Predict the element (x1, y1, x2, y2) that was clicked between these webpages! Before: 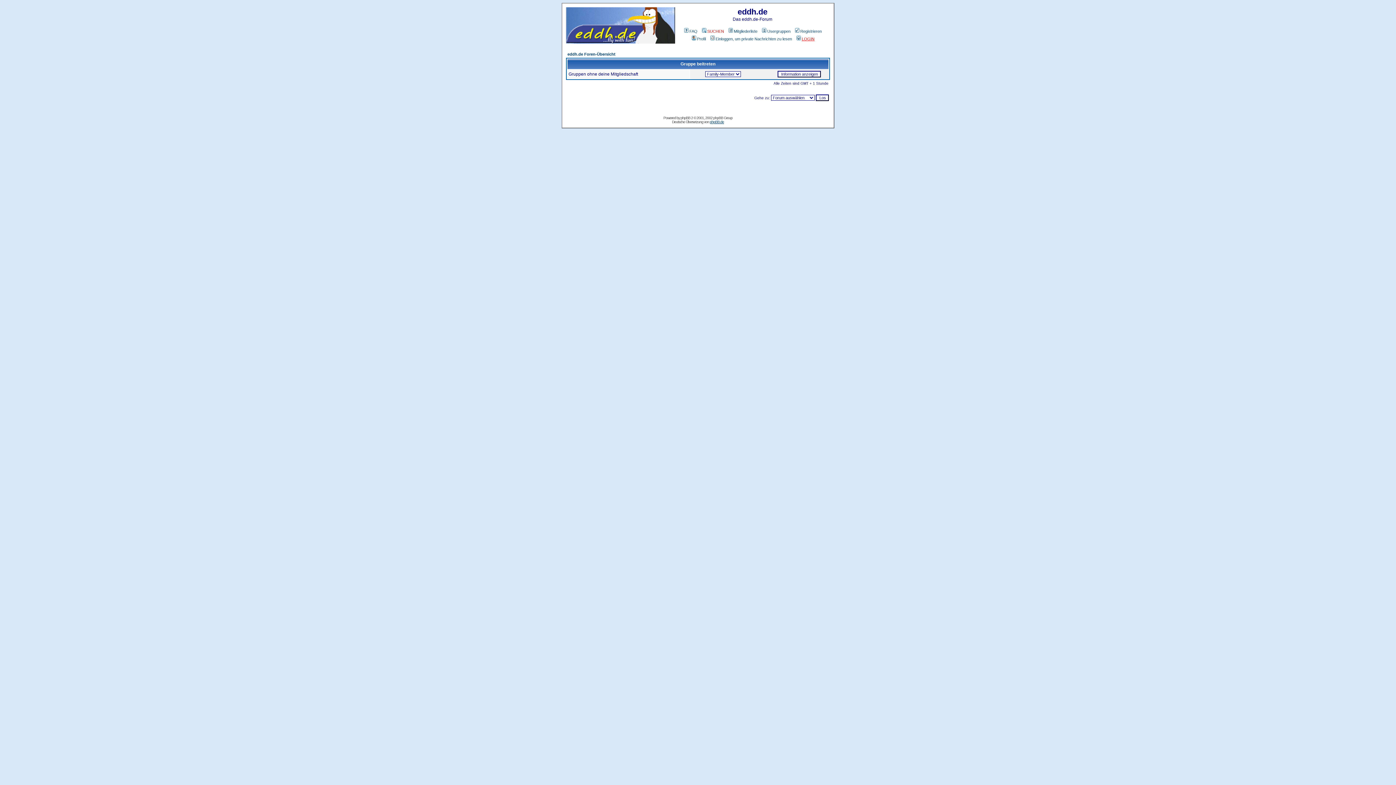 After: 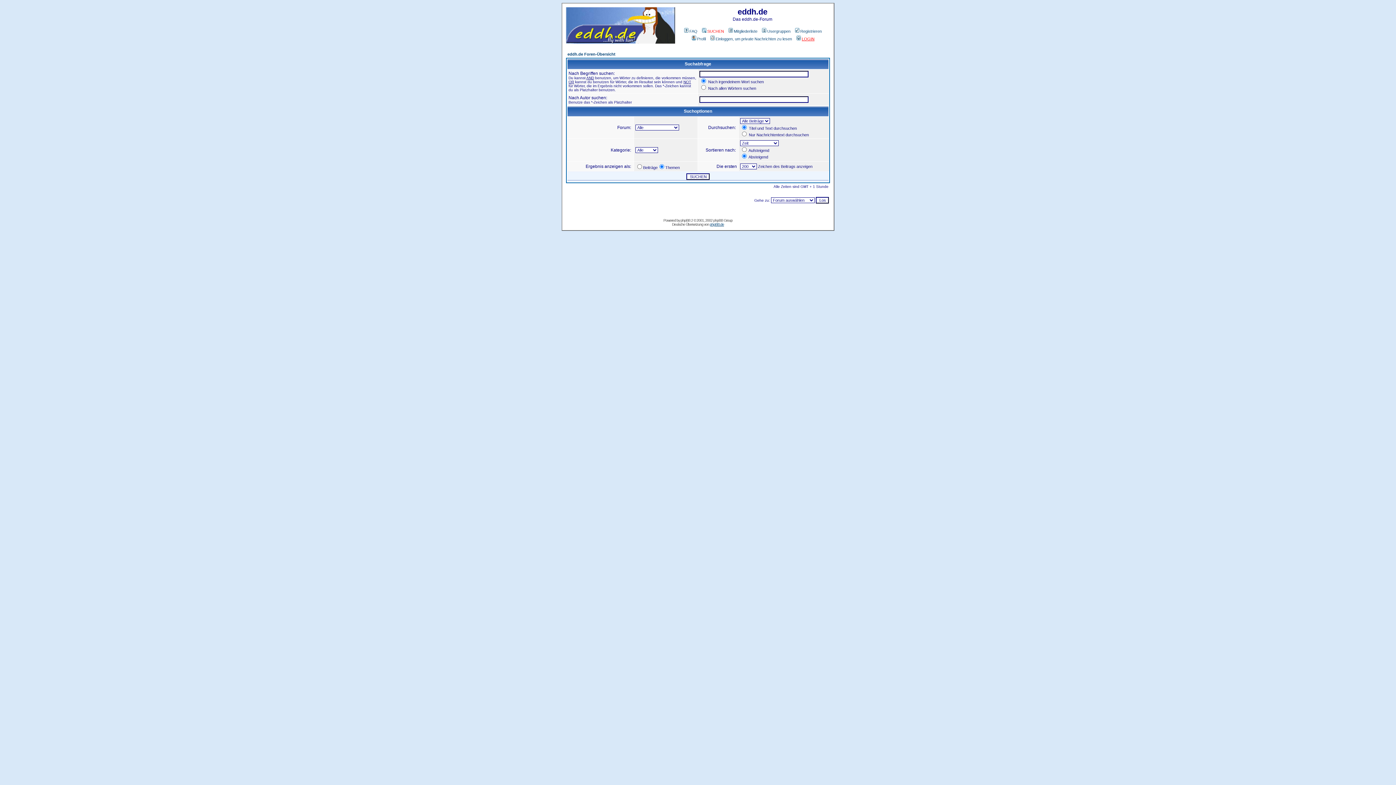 Action: bbox: (700, 29, 724, 33) label: SUCHEN